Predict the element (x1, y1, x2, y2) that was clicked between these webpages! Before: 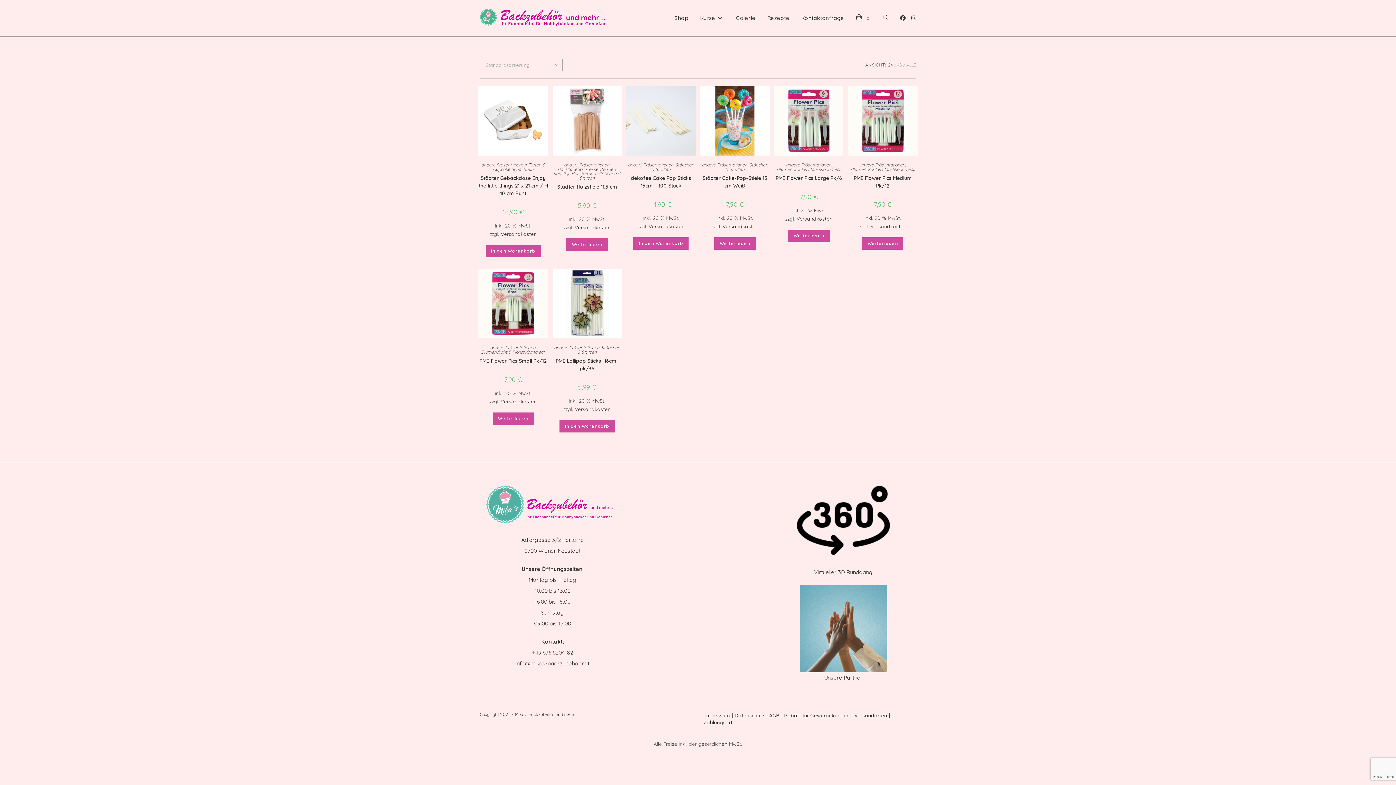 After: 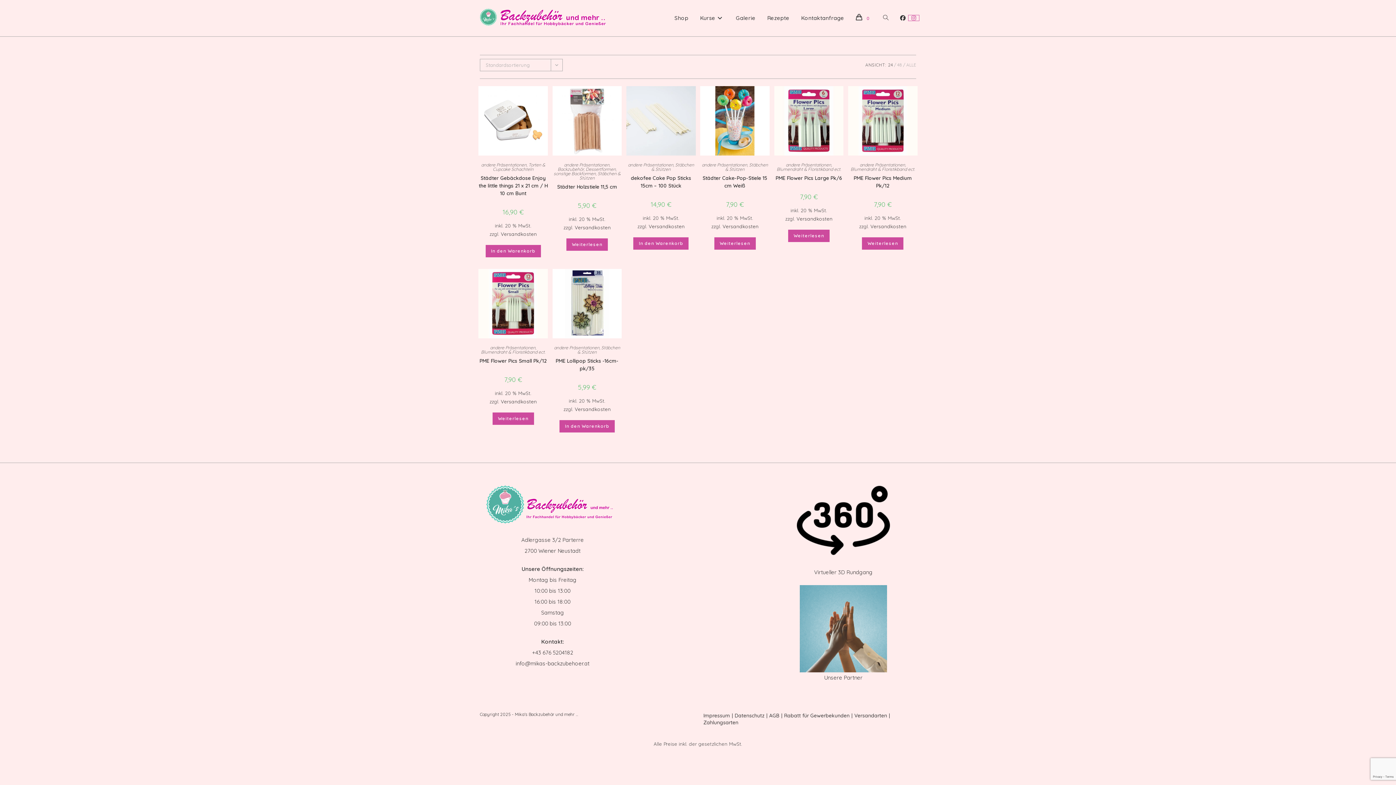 Action: bbox: (908, 15, 919, 20) label: Instagram (öffnet in neuem Tab)